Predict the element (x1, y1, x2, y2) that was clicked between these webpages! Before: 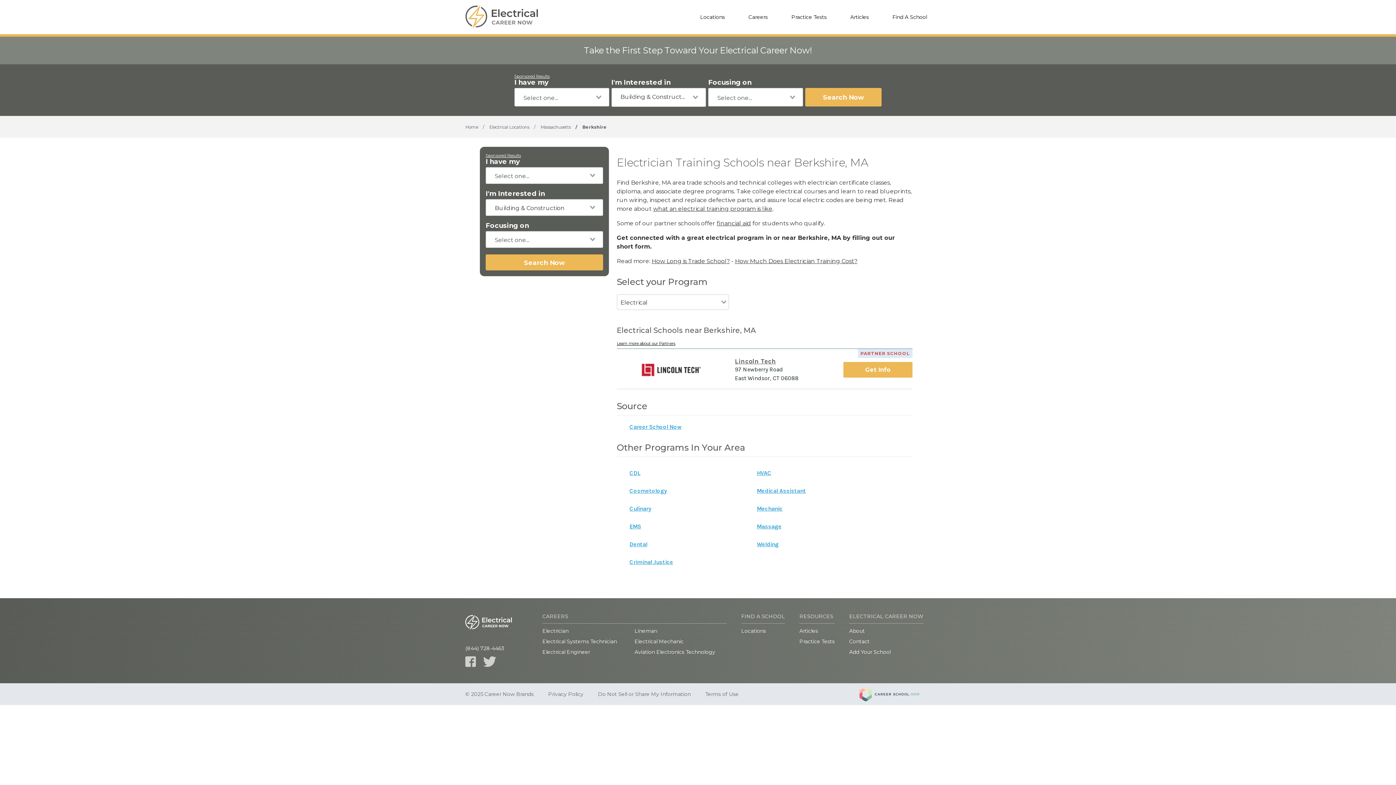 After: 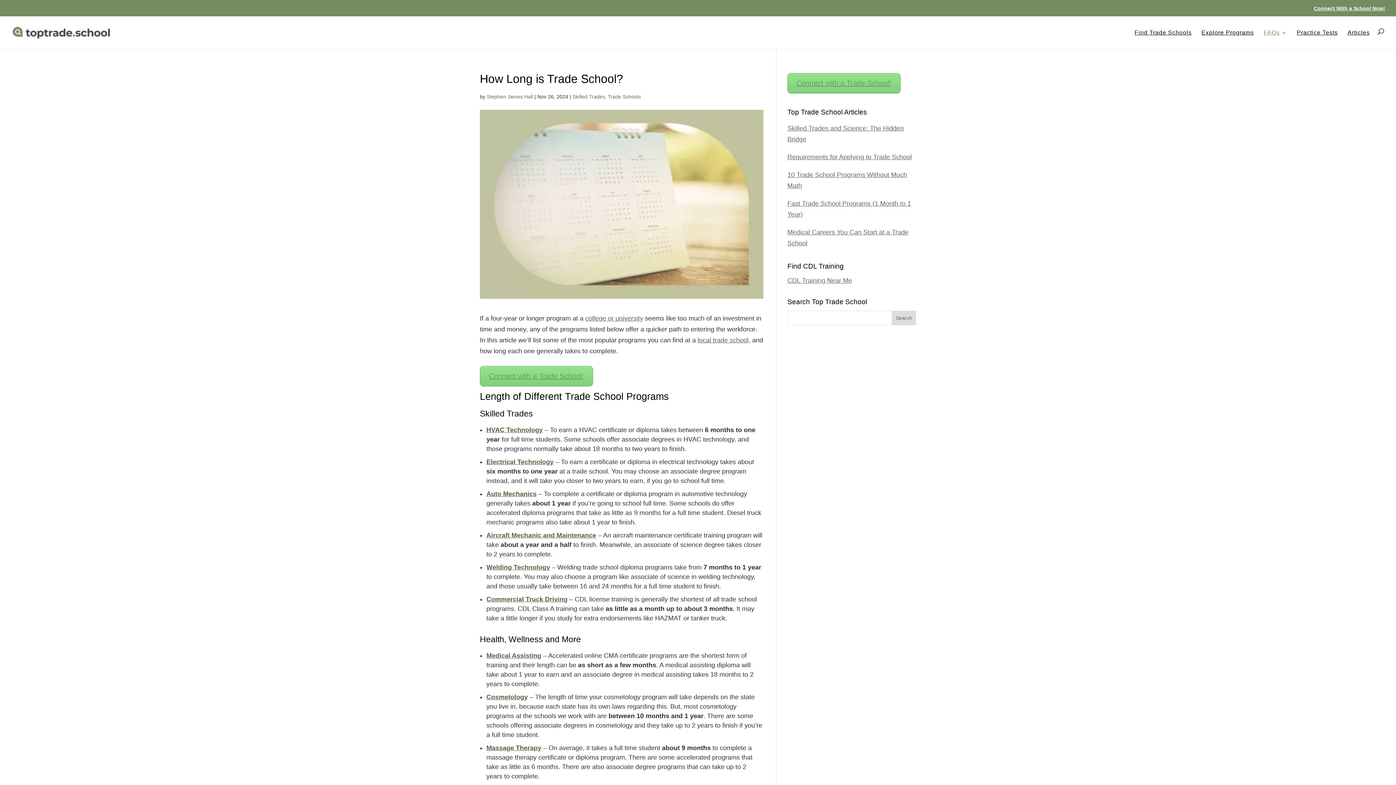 Action: bbox: (651, 257, 730, 264) label: How Long is Trade School?